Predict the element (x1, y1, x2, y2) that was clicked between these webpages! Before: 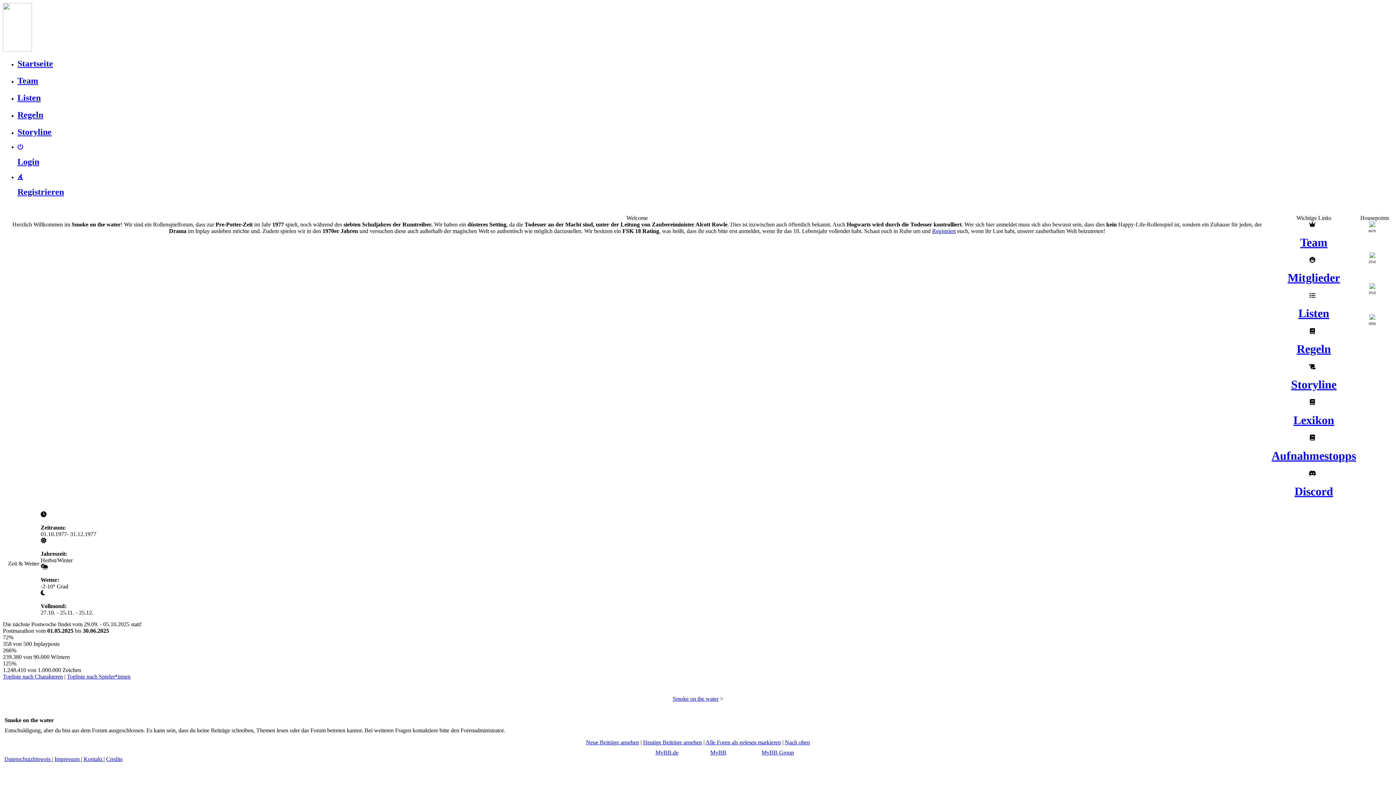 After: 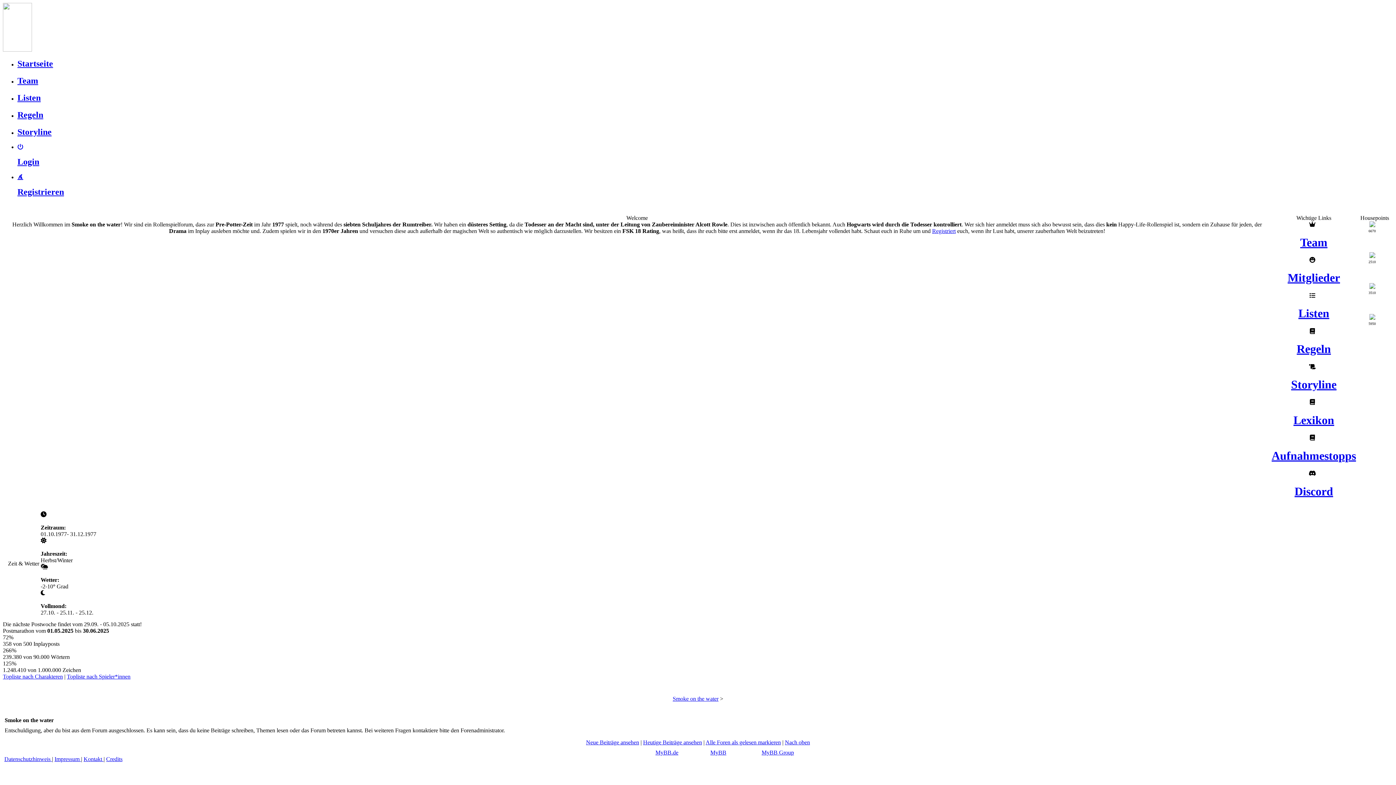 Action: bbox: (672, 696, 718, 702) label: Smoke on the water